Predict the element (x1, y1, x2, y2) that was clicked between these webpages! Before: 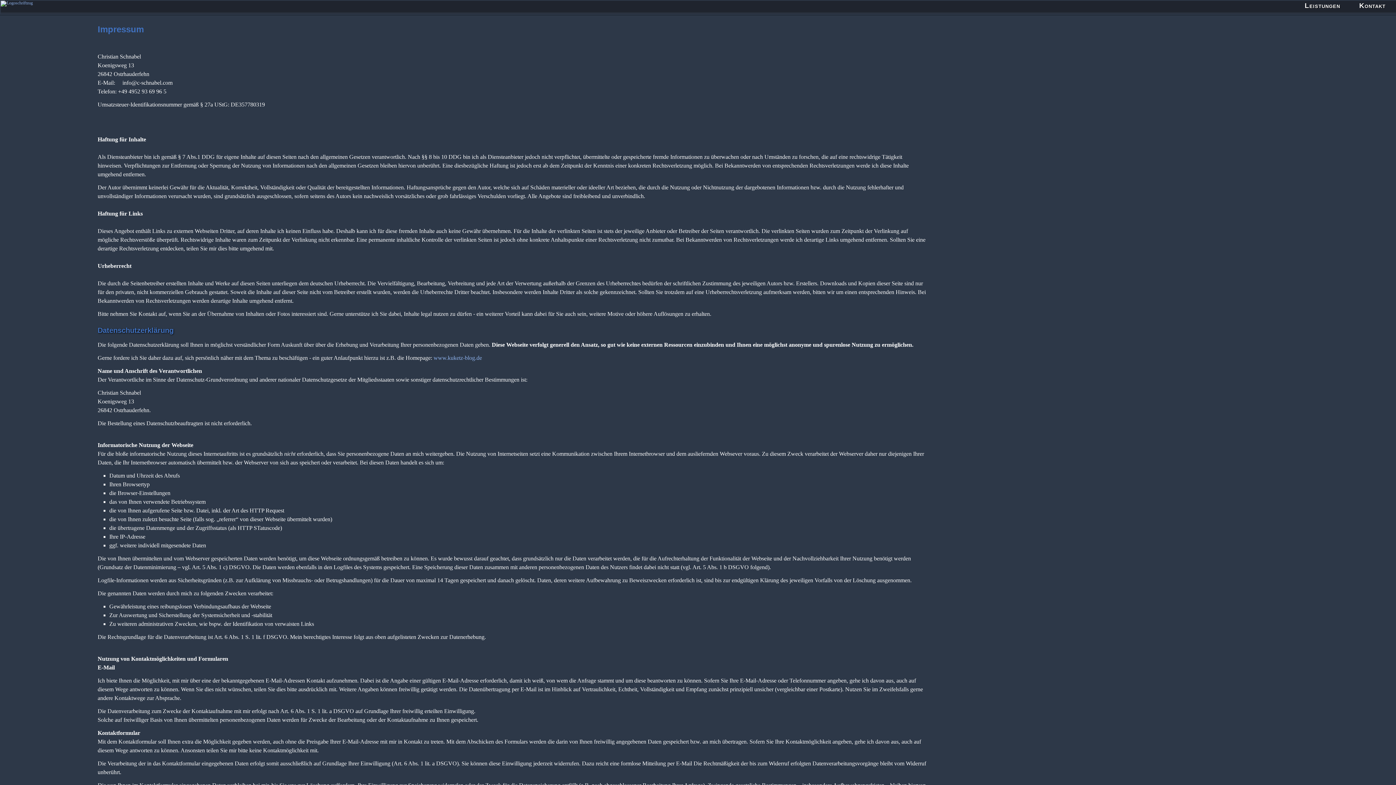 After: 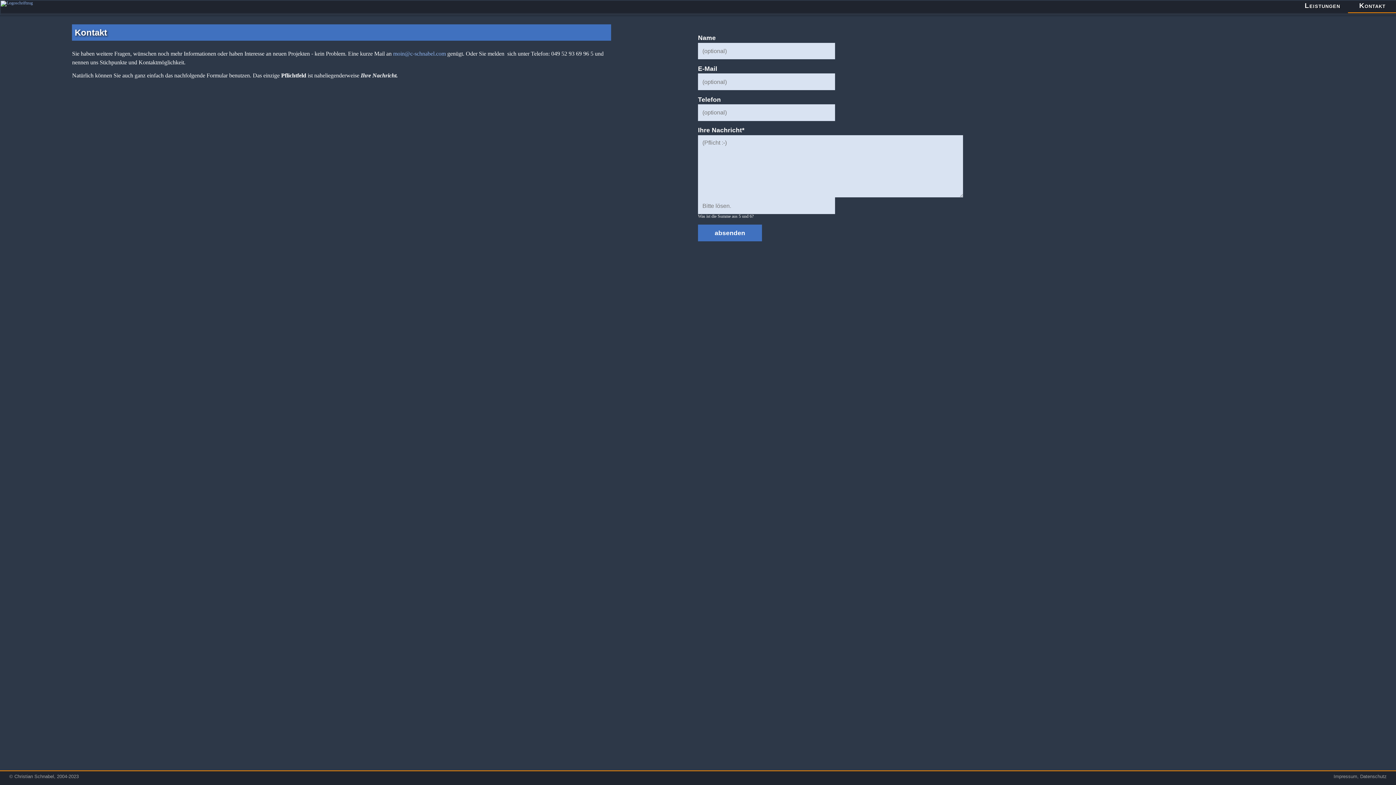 Action: bbox: (1348, 0, 1397, 12) label: Kontakt